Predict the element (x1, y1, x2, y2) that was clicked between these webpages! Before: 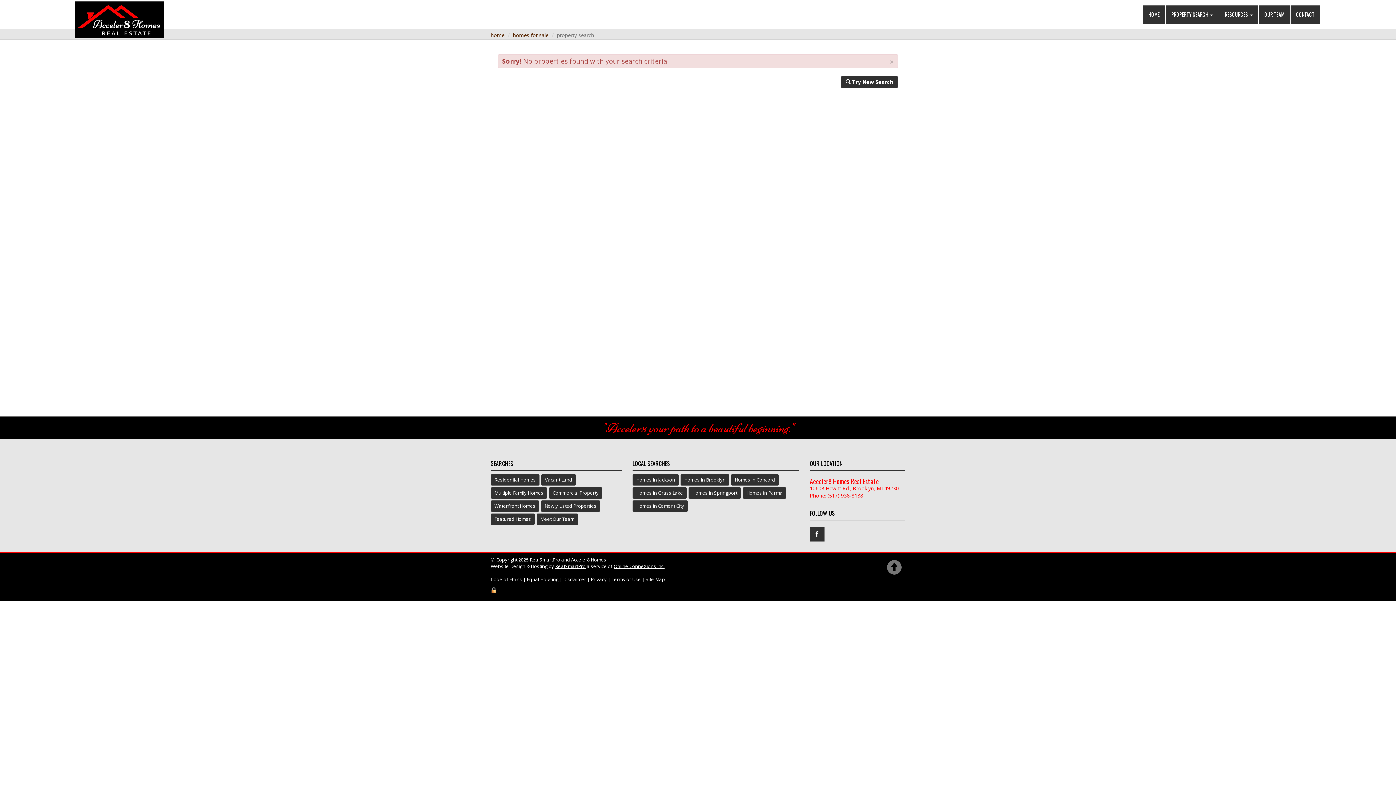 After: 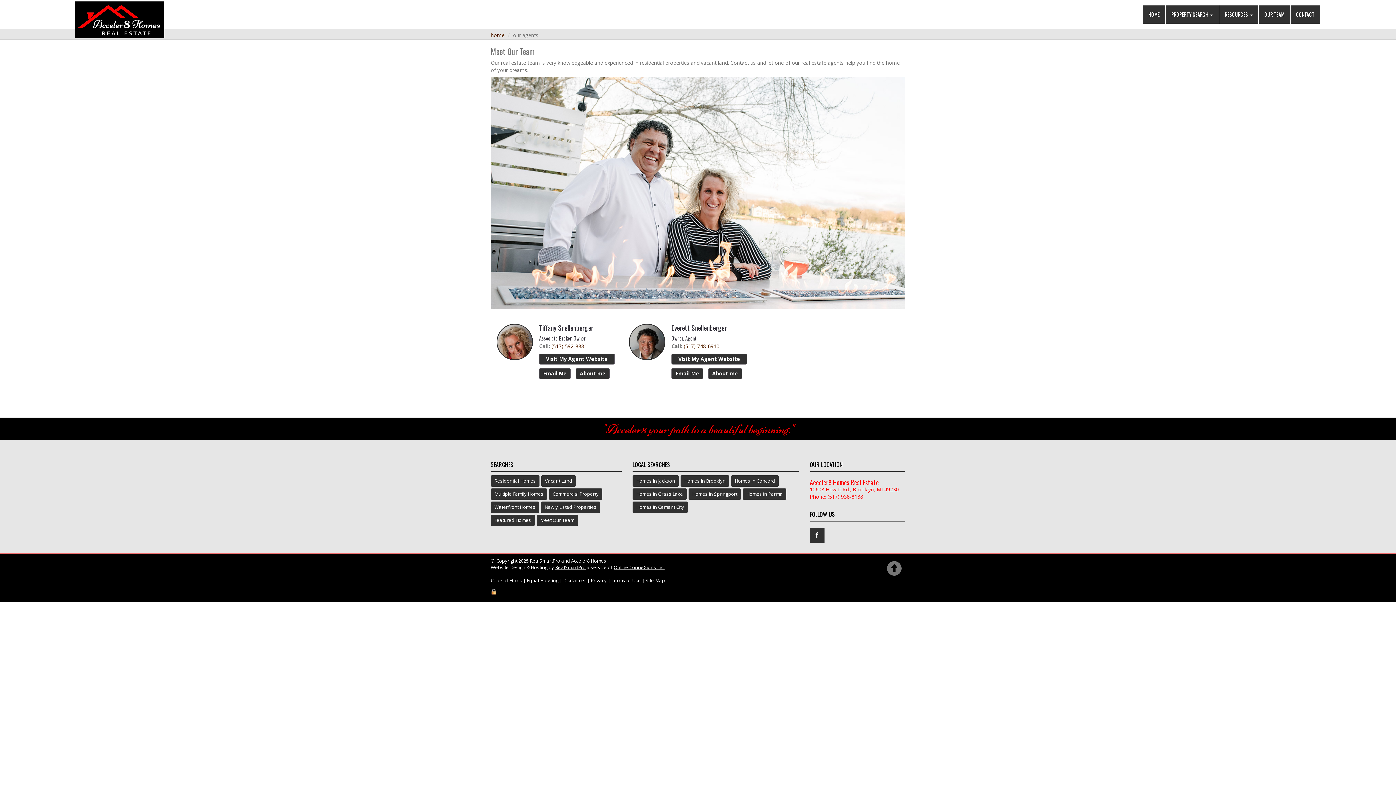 Action: label: OUR TEAM bbox: (1259, 5, 1290, 23)